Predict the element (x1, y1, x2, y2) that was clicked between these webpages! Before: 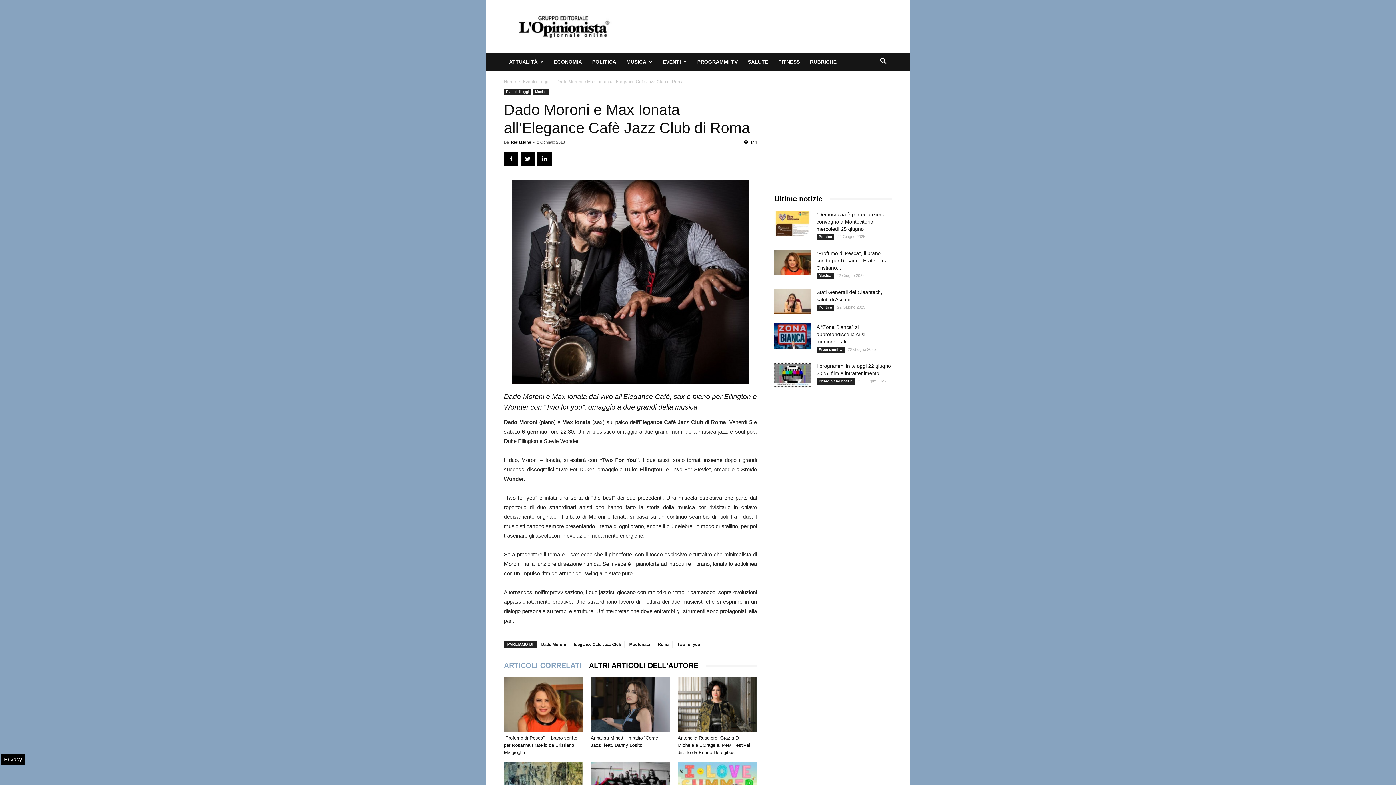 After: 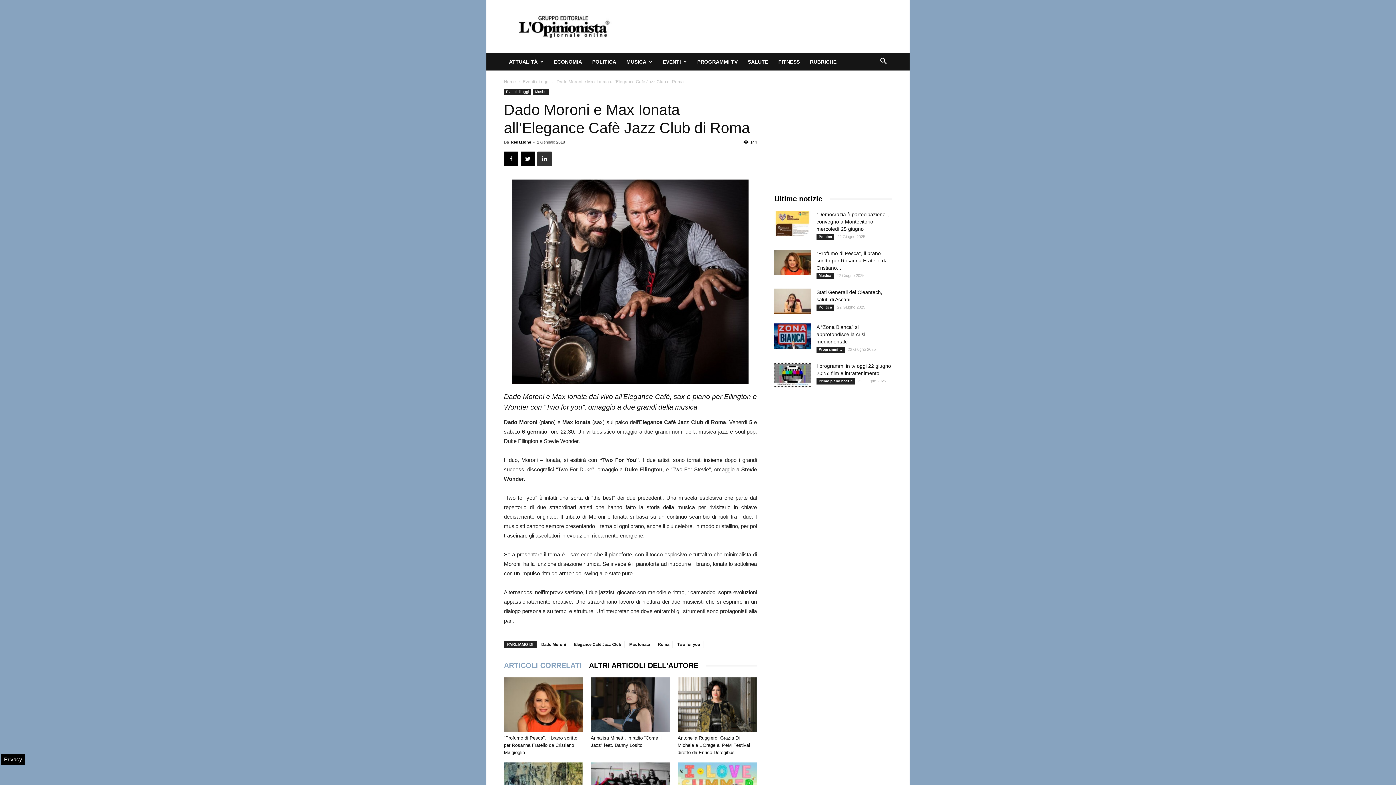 Action: bbox: (537, 151, 552, 166)